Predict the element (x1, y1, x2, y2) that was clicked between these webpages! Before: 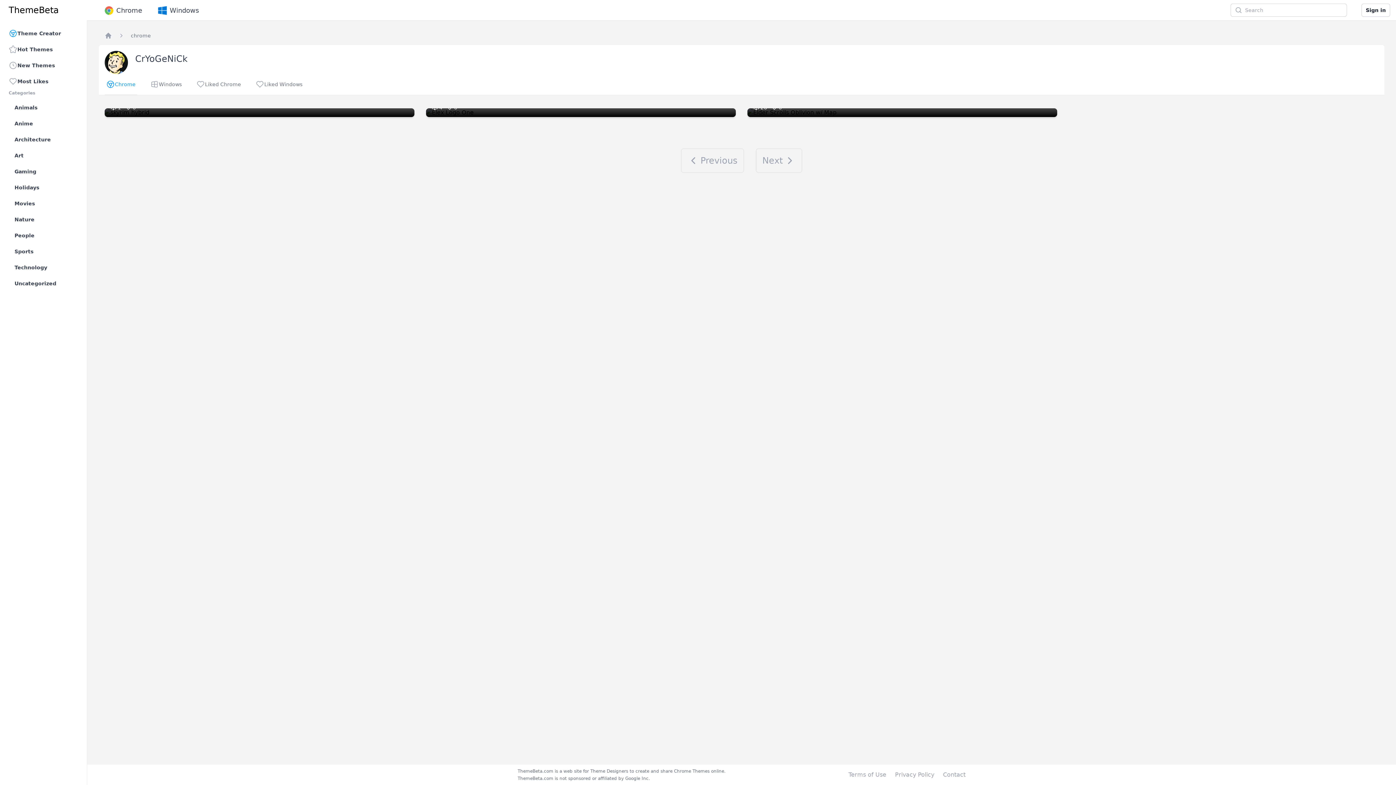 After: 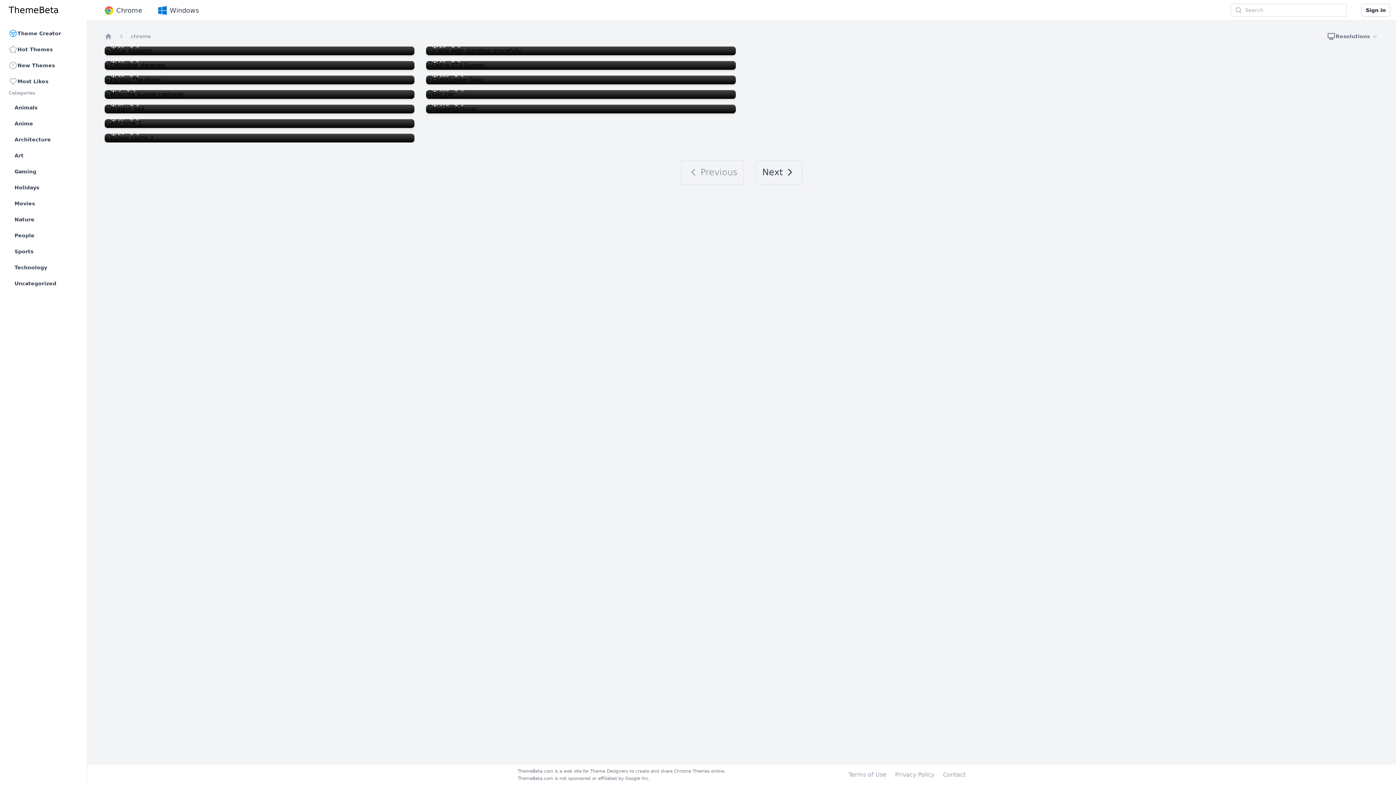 Action: bbox: (101, 0, 143, 20) label: Chrome